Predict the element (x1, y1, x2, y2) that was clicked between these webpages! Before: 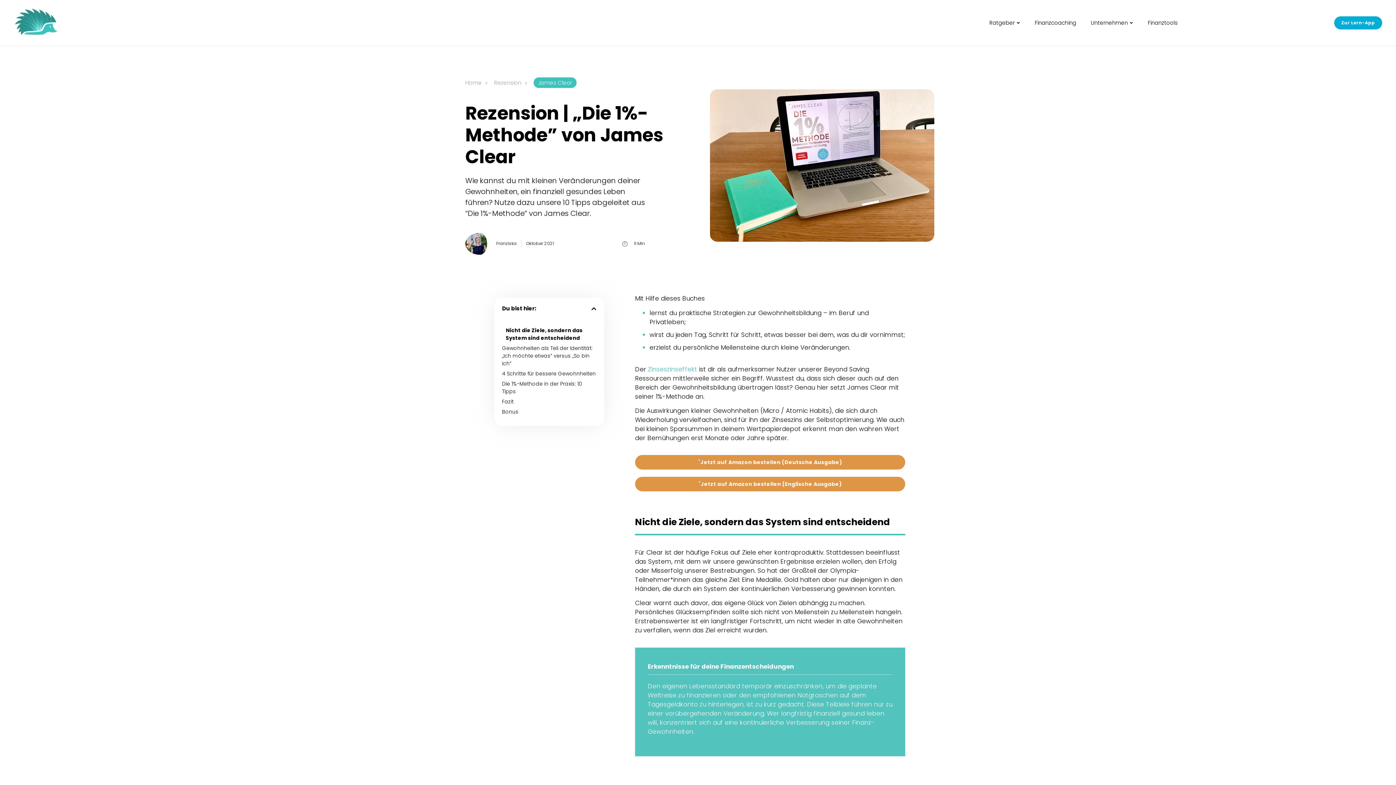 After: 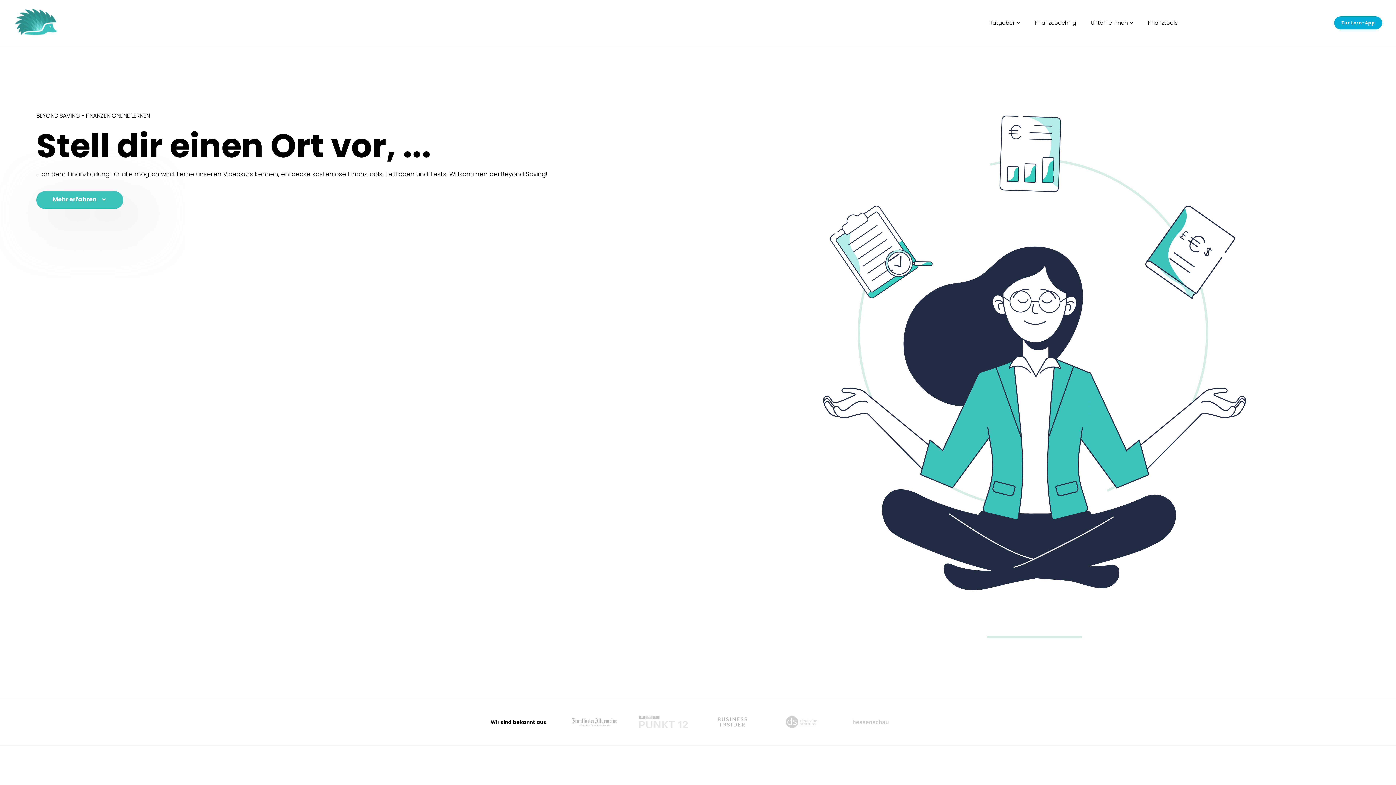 Action: bbox: (9, 2, 81, 43)